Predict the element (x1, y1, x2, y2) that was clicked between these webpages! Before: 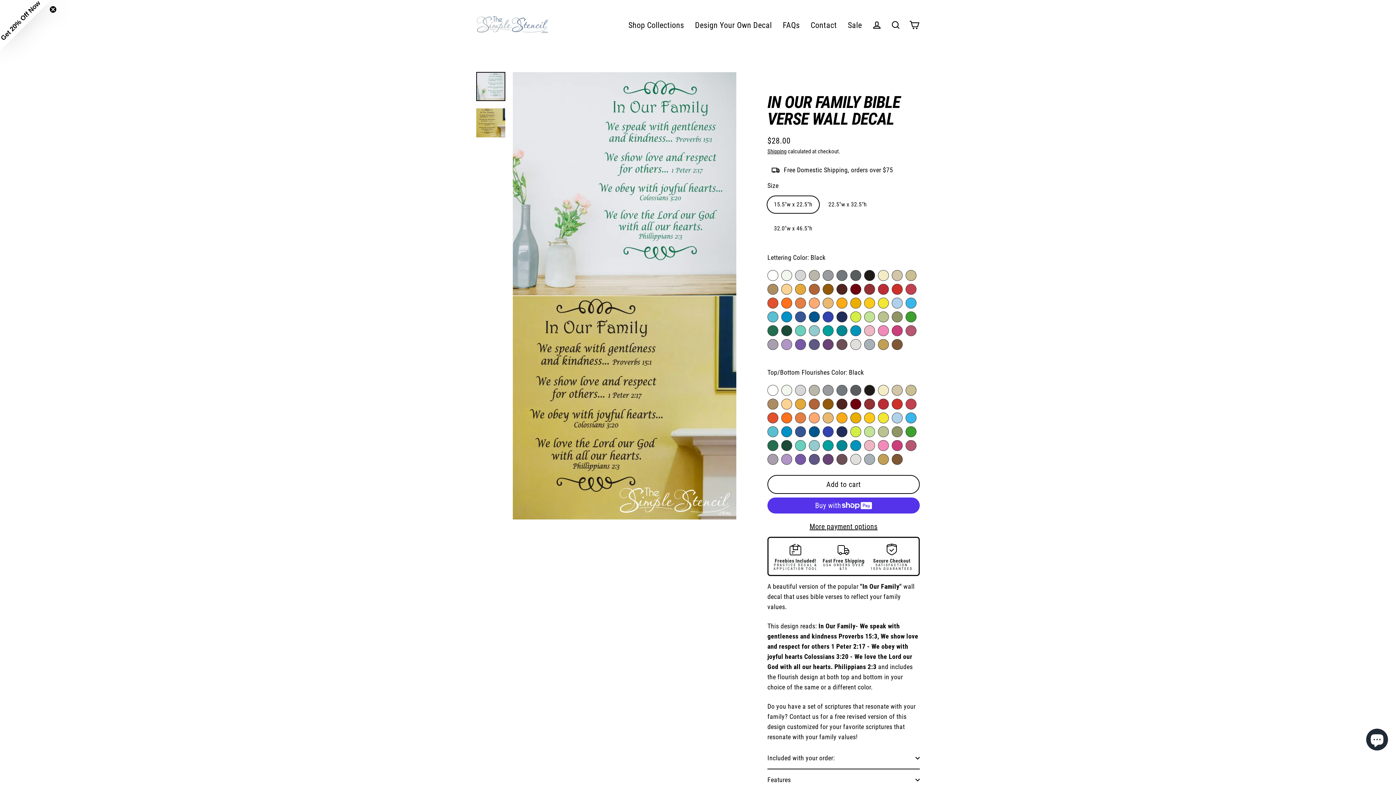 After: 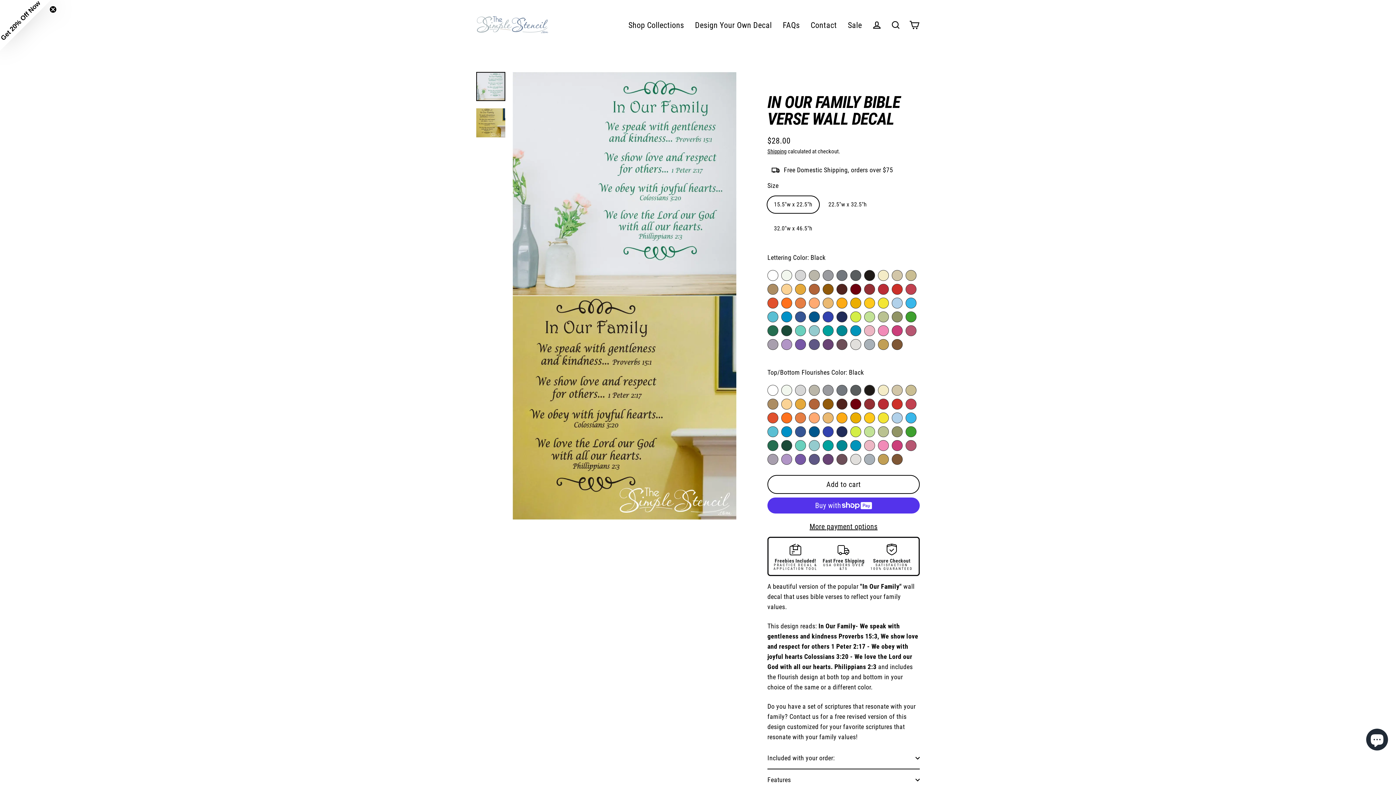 Action: bbox: (476, 72, 505, 101)